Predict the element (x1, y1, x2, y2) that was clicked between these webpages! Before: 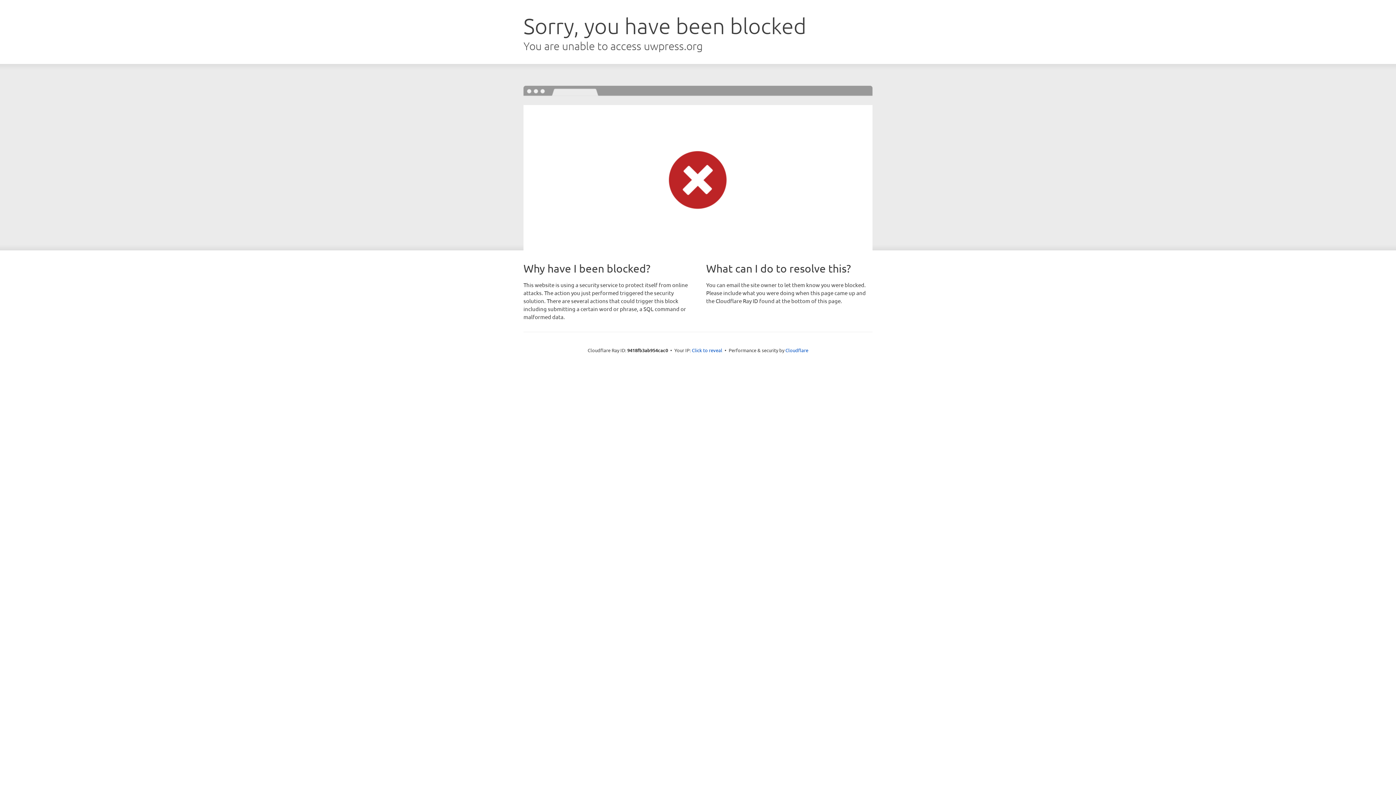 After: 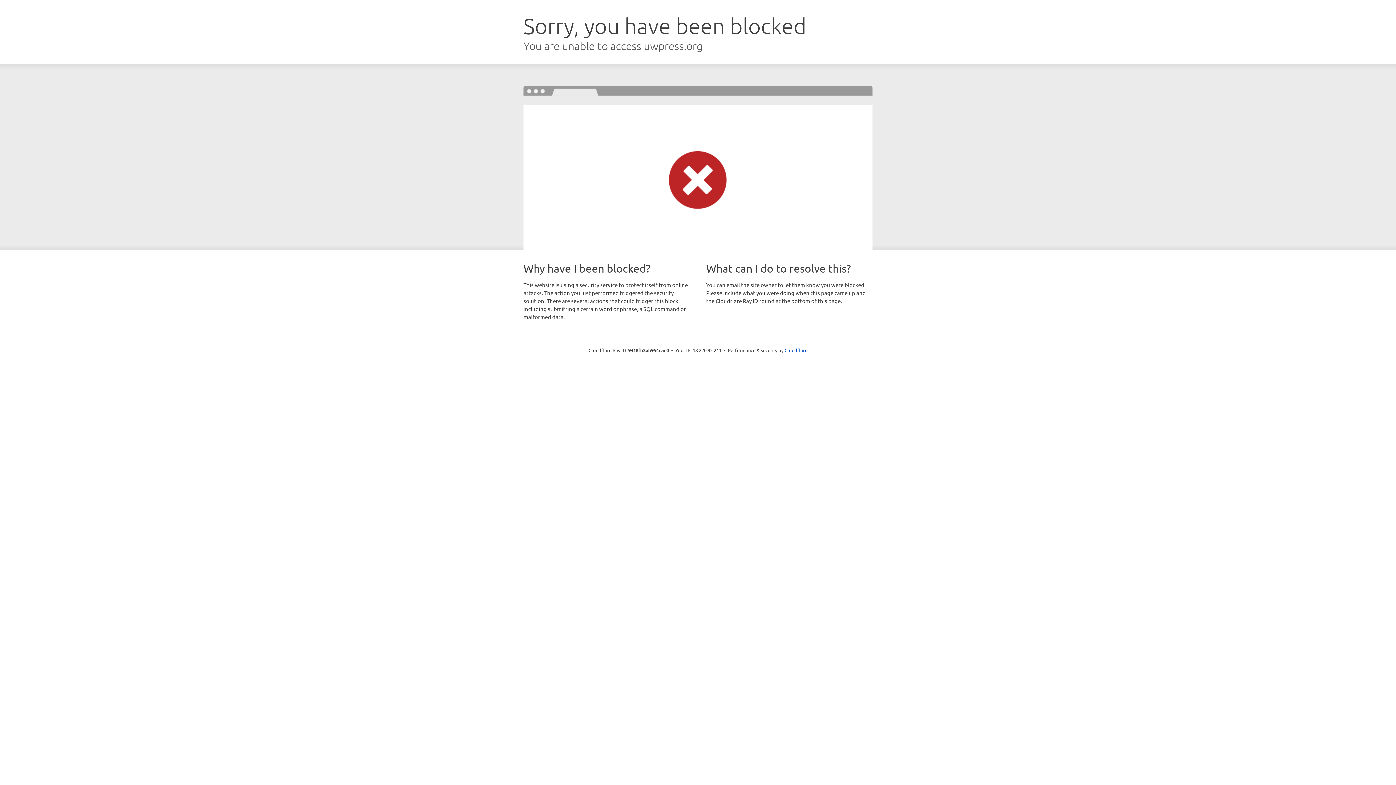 Action: bbox: (692, 346, 722, 353) label: Click to reveal